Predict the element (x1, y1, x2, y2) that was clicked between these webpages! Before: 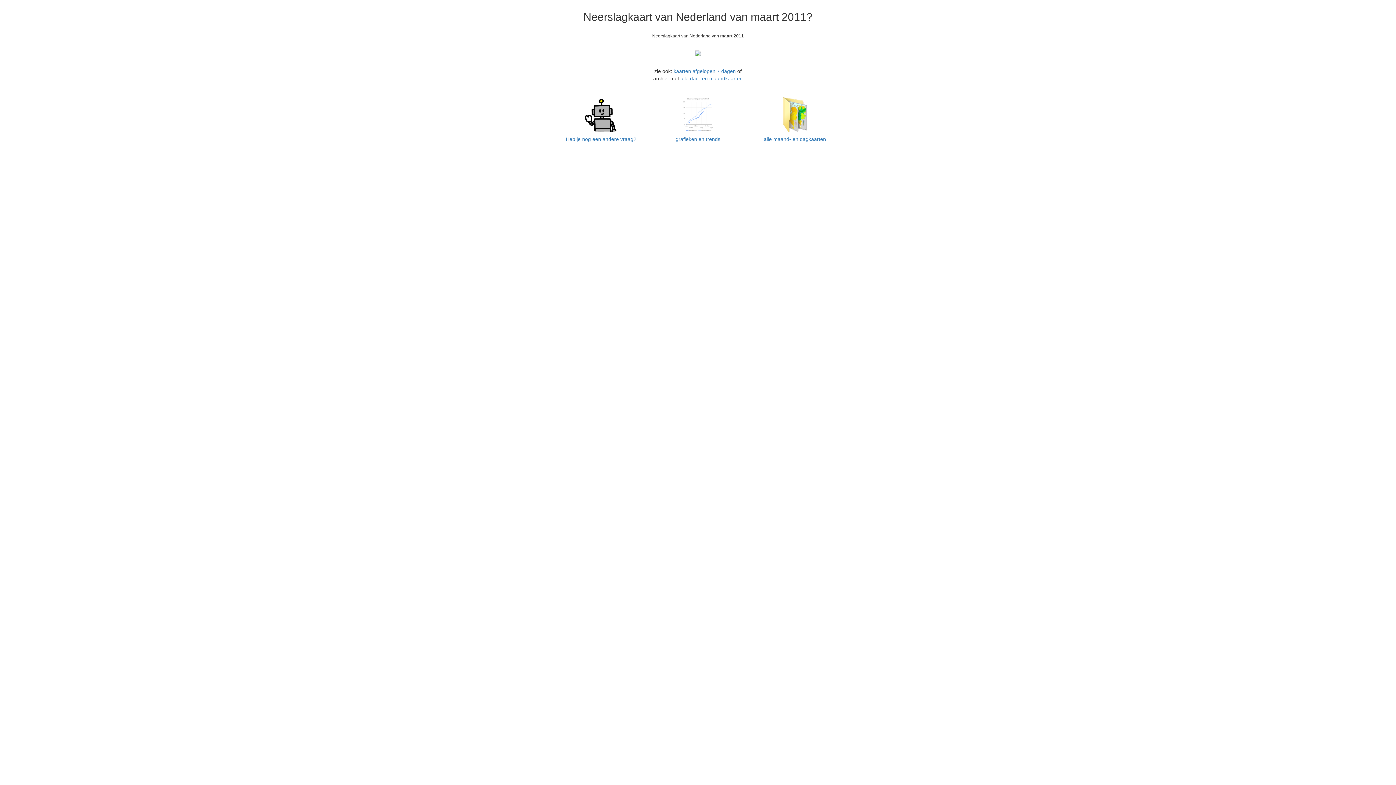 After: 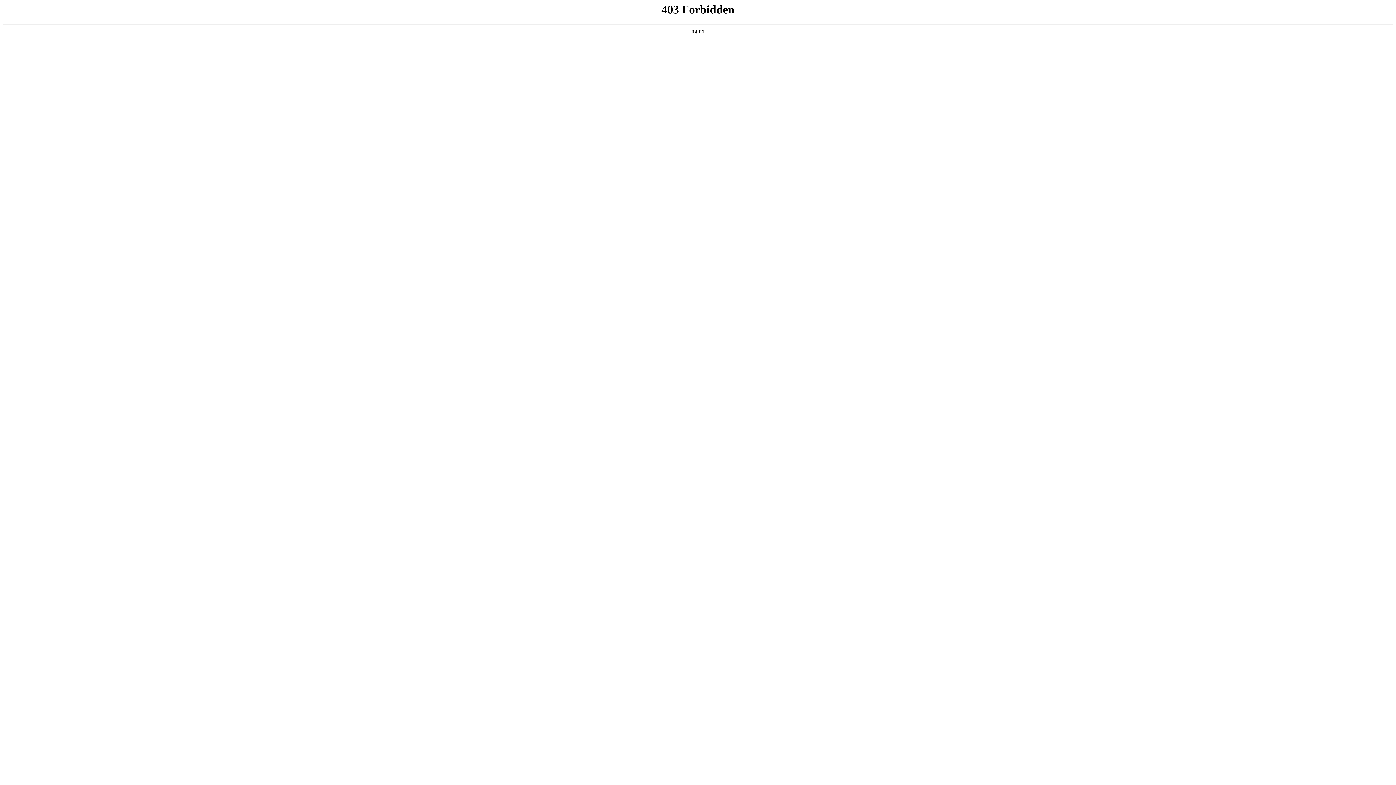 Action: bbox: (558, 111, 644, 142) label: 

Heb je nog een andere vraag?